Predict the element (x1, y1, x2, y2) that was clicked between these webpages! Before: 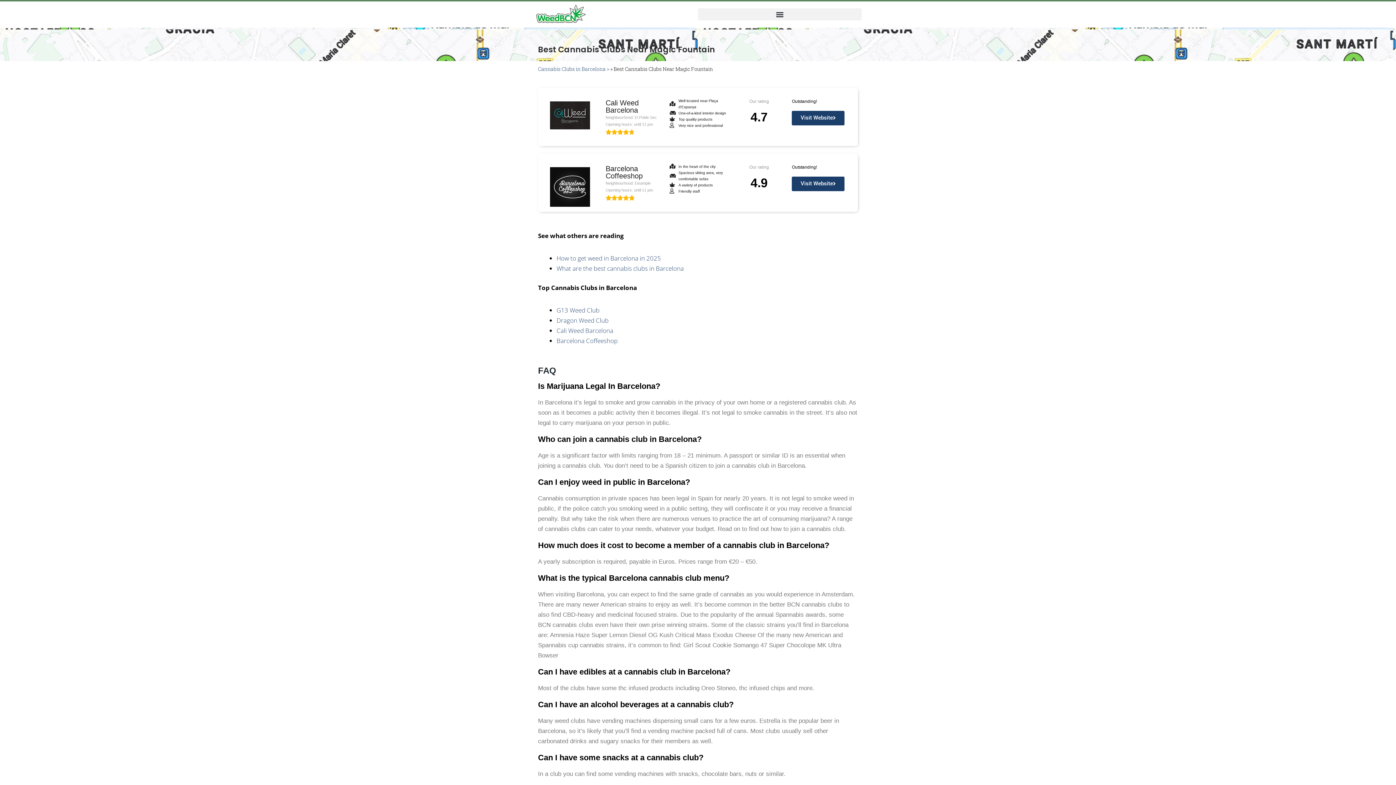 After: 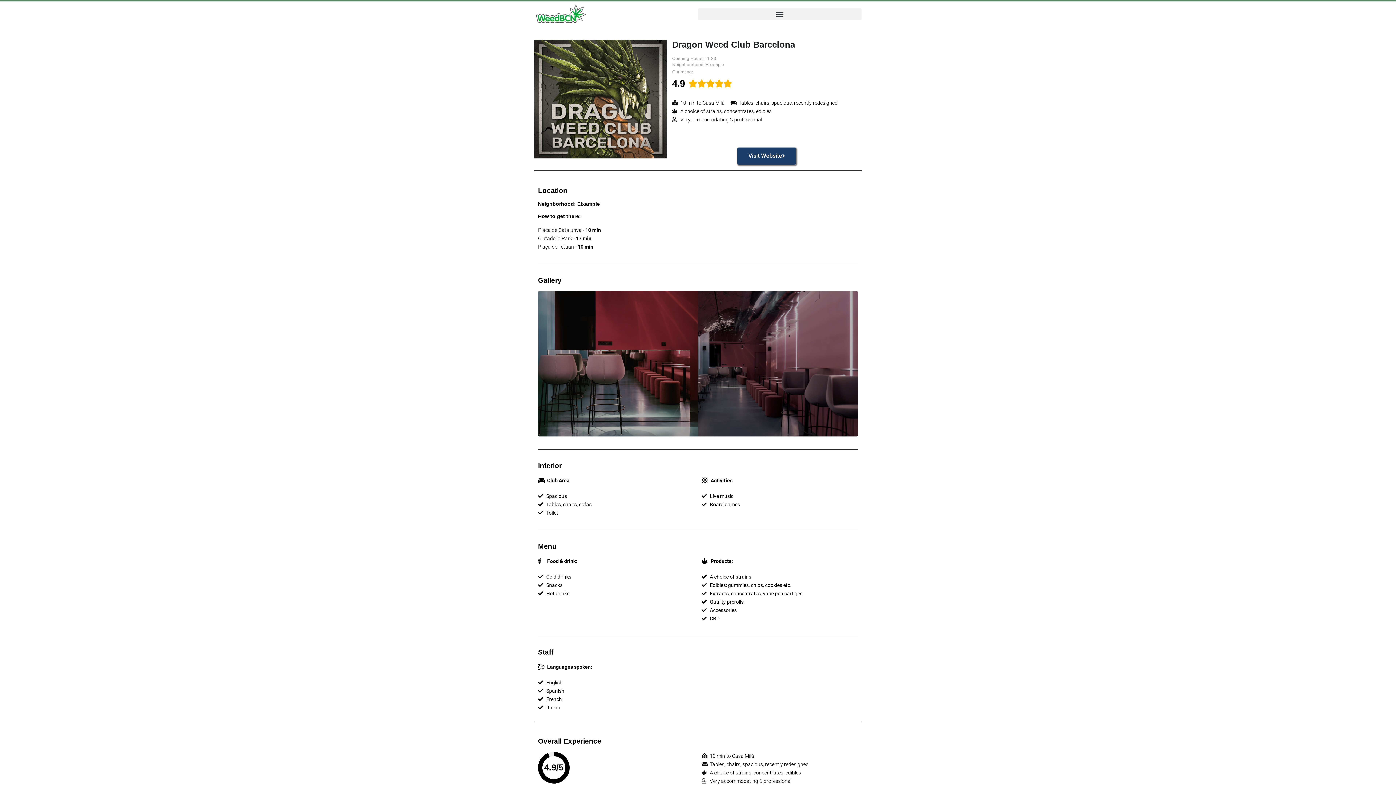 Action: label: Dragon Weed Club bbox: (556, 316, 608, 324)